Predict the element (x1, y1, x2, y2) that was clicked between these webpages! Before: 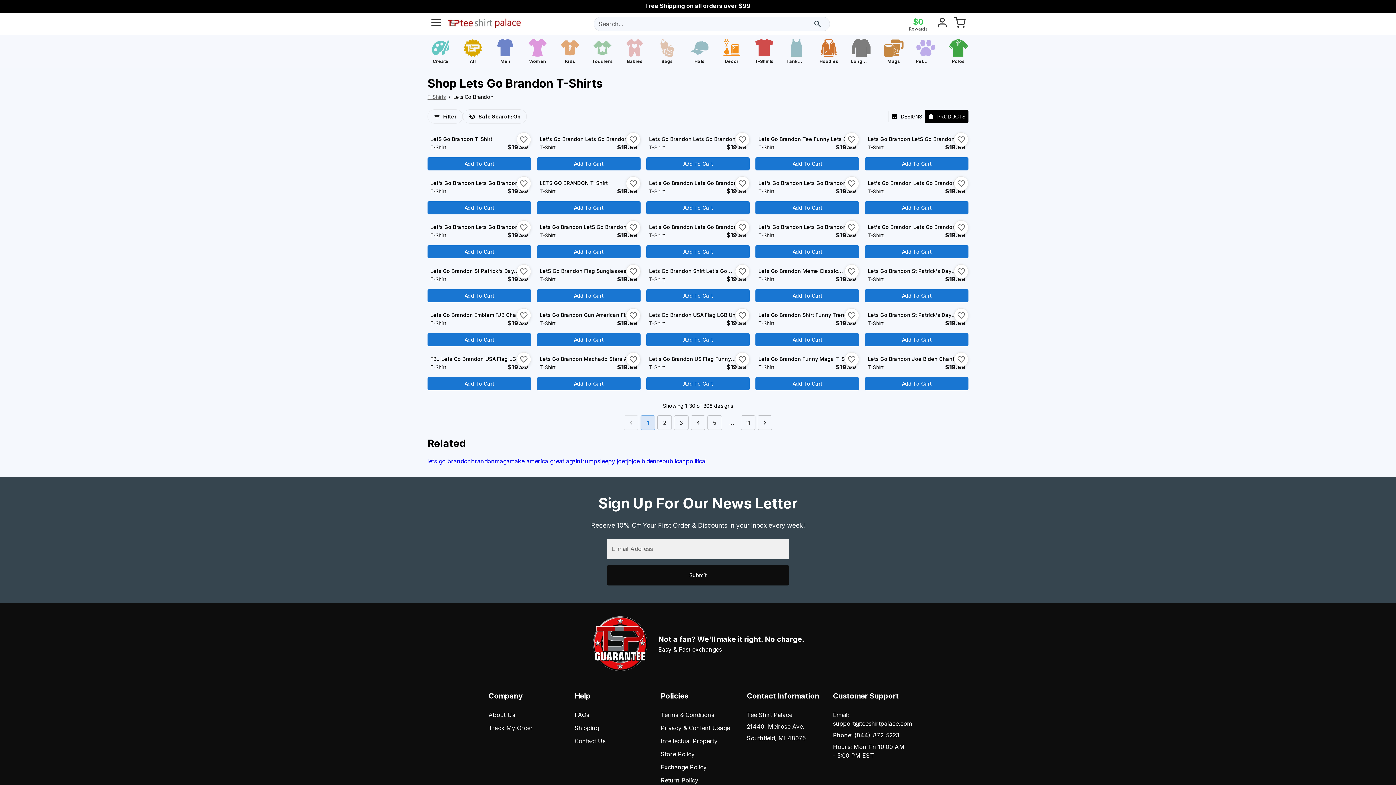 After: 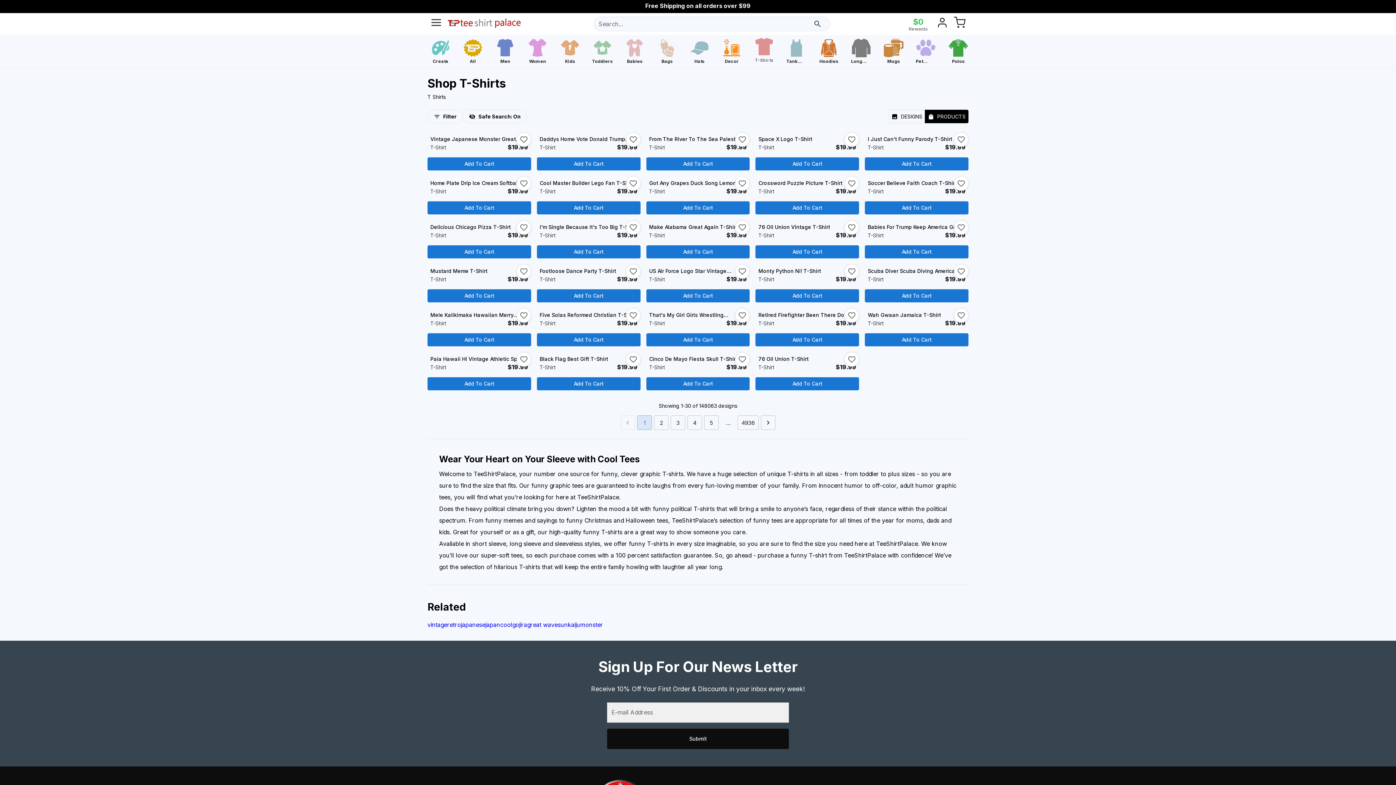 Action: bbox: (754, 37, 774, 64) label: T-Shirts